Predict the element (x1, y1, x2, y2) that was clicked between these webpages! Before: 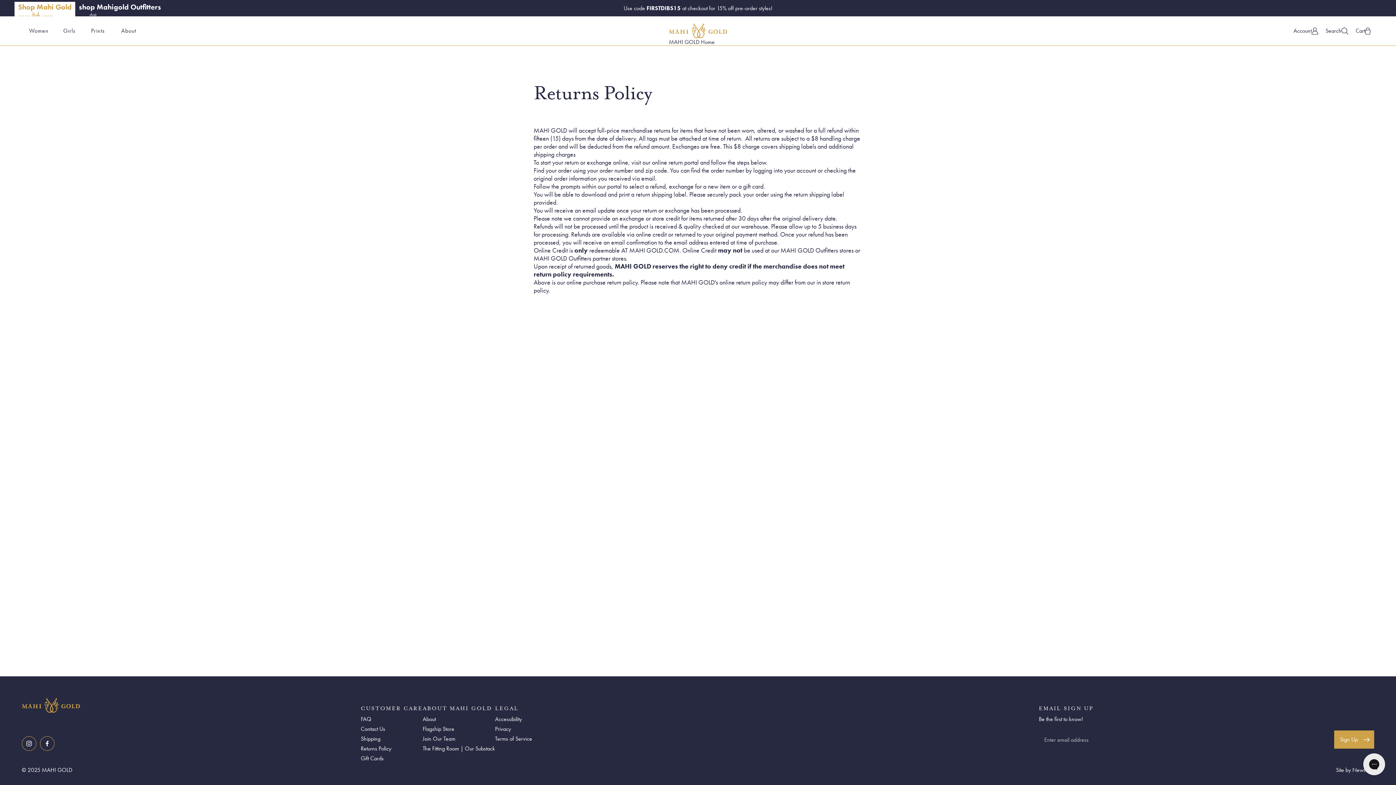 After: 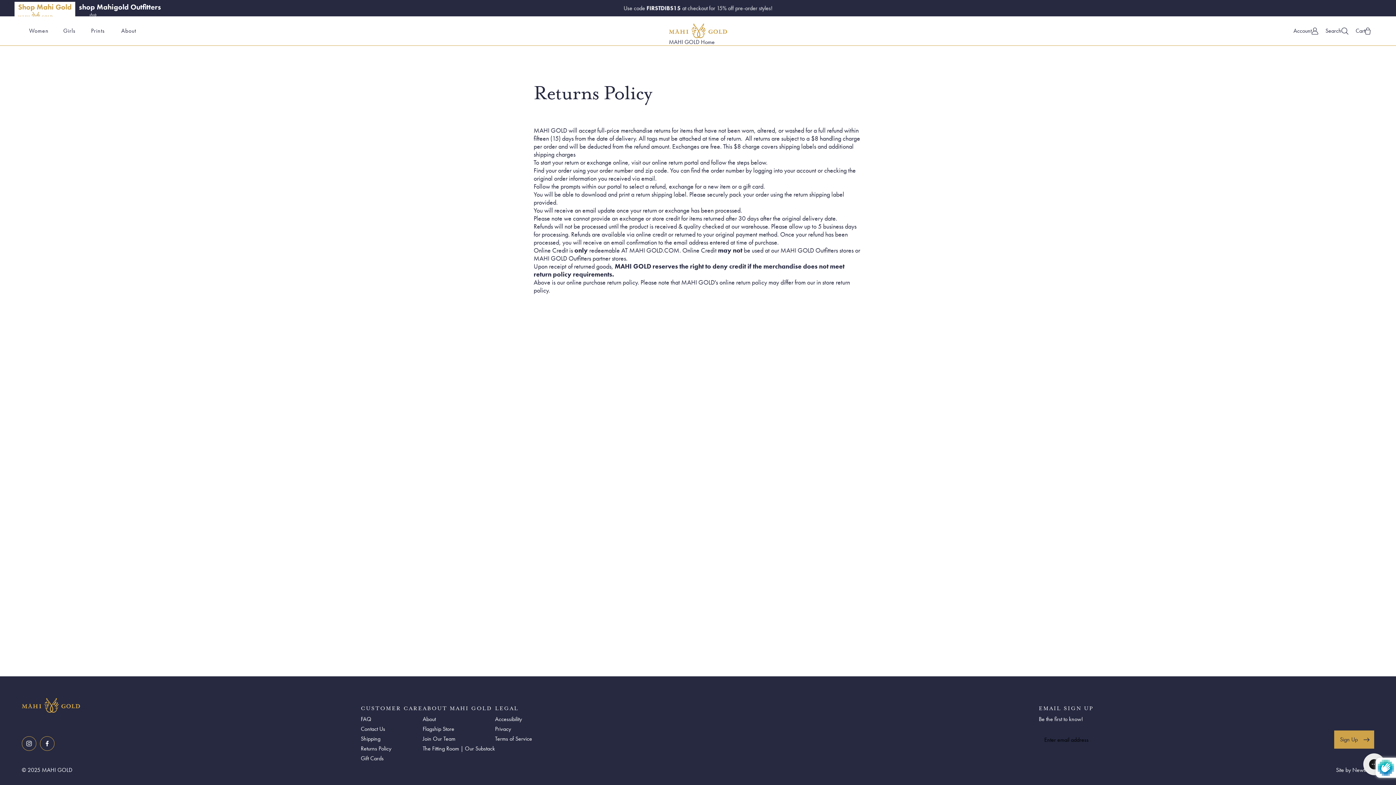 Action: label: Sign Up bbox: (1334, 730, 1374, 749)